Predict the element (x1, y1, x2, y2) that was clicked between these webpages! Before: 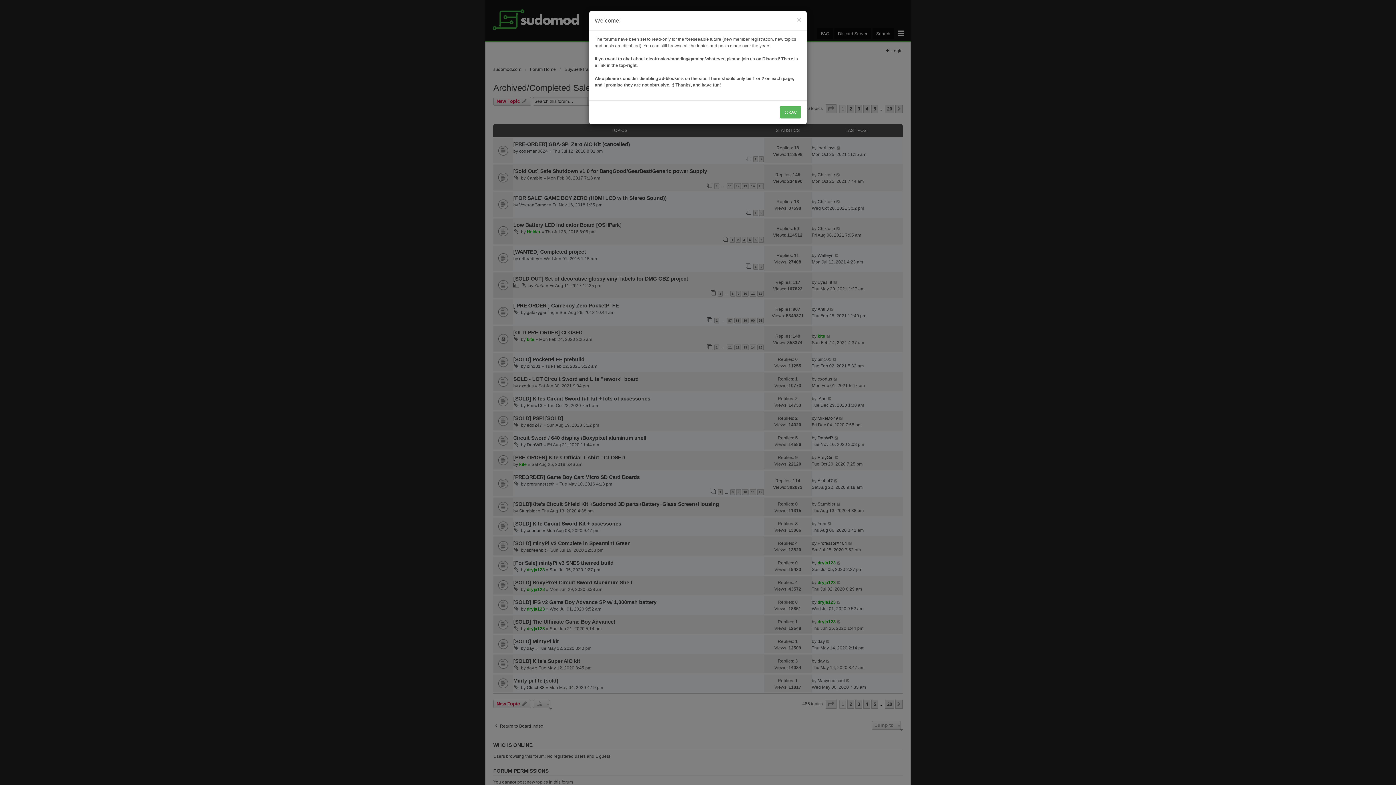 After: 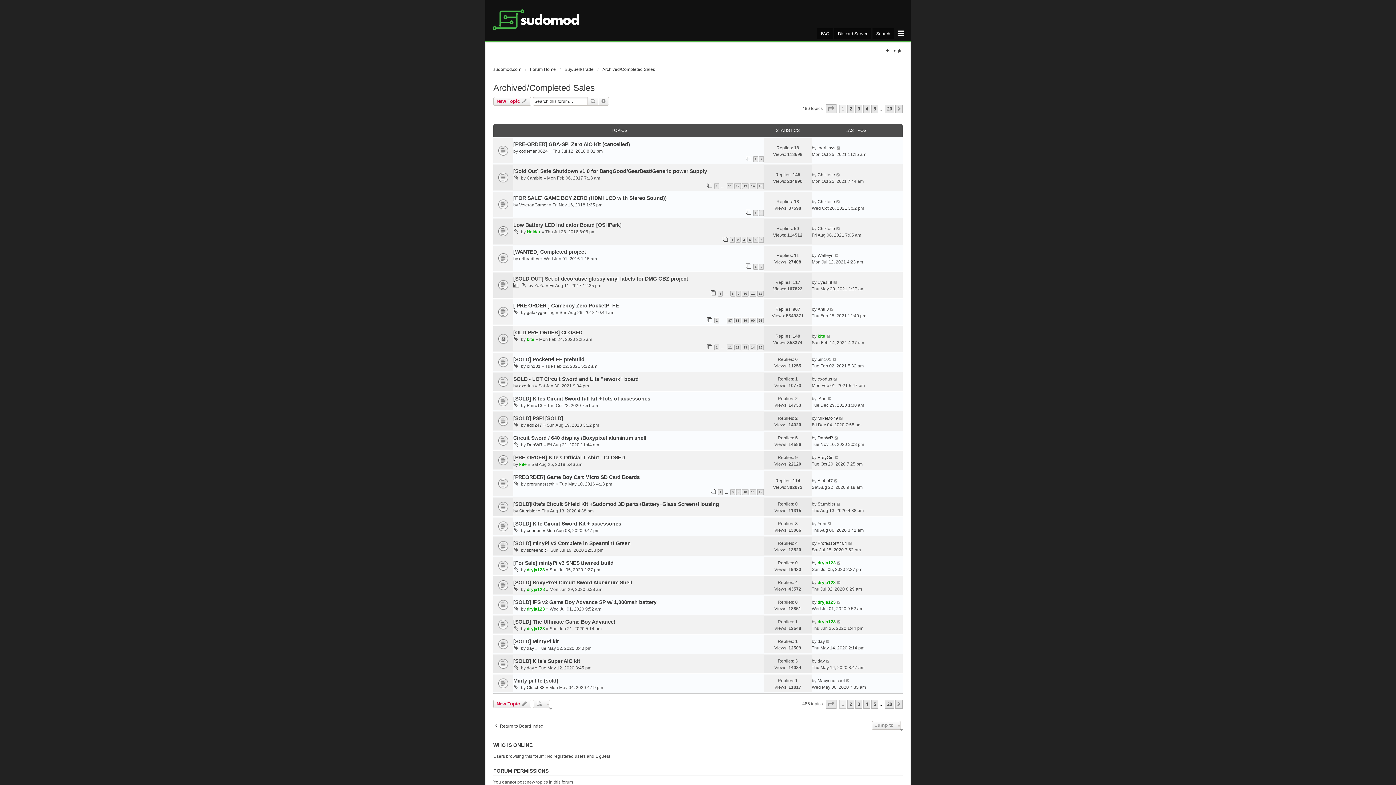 Action: bbox: (797, 16, 801, 23) label: ×